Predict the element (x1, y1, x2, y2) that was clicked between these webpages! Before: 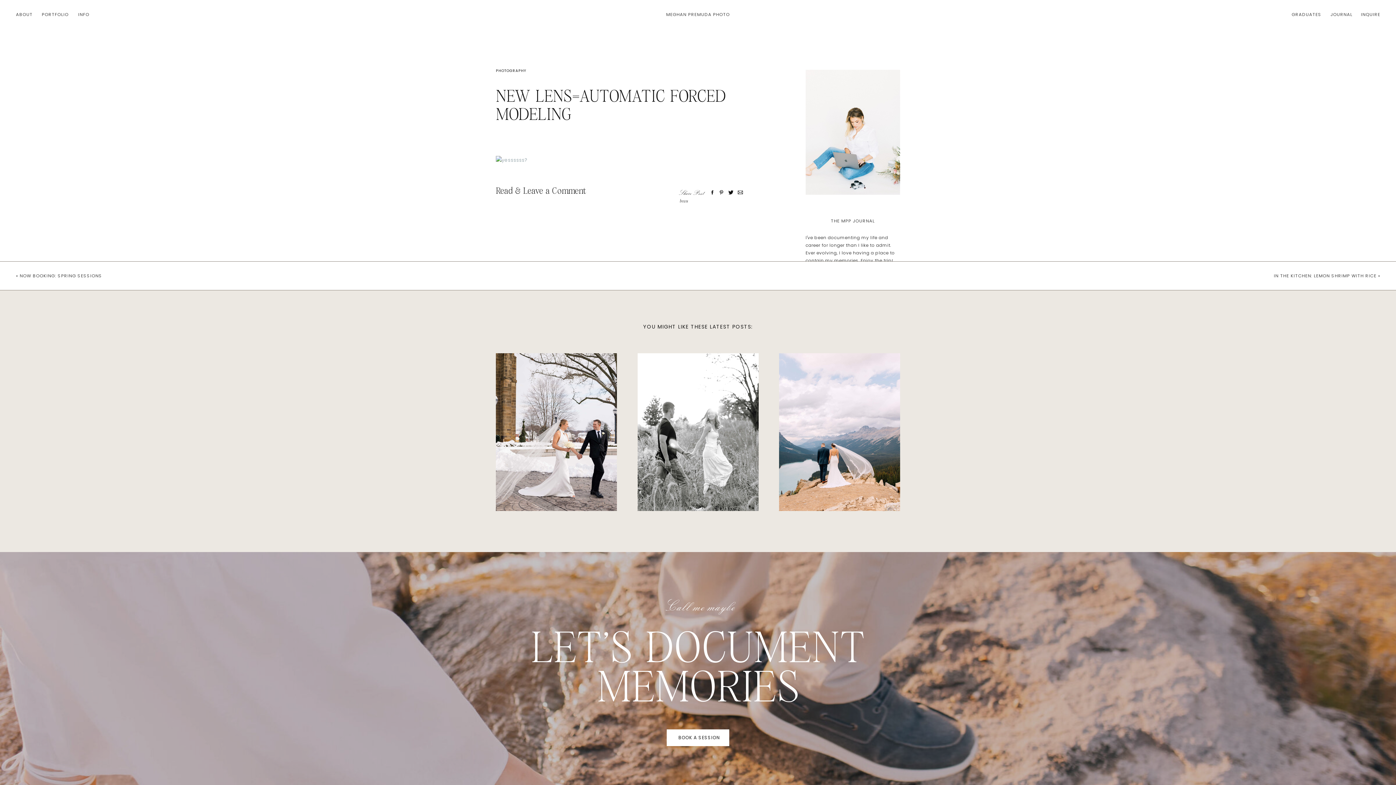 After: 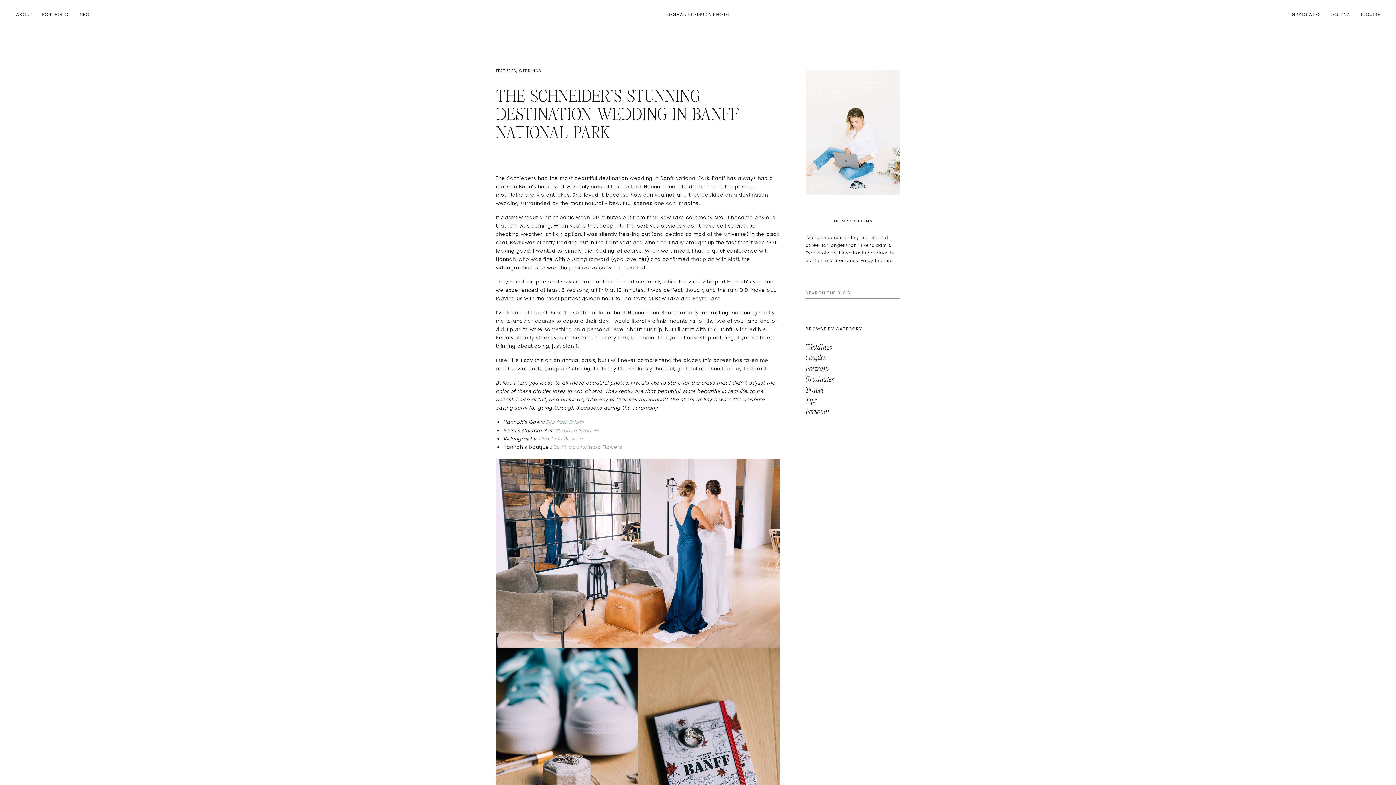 Action: bbox: (779, 353, 900, 511)